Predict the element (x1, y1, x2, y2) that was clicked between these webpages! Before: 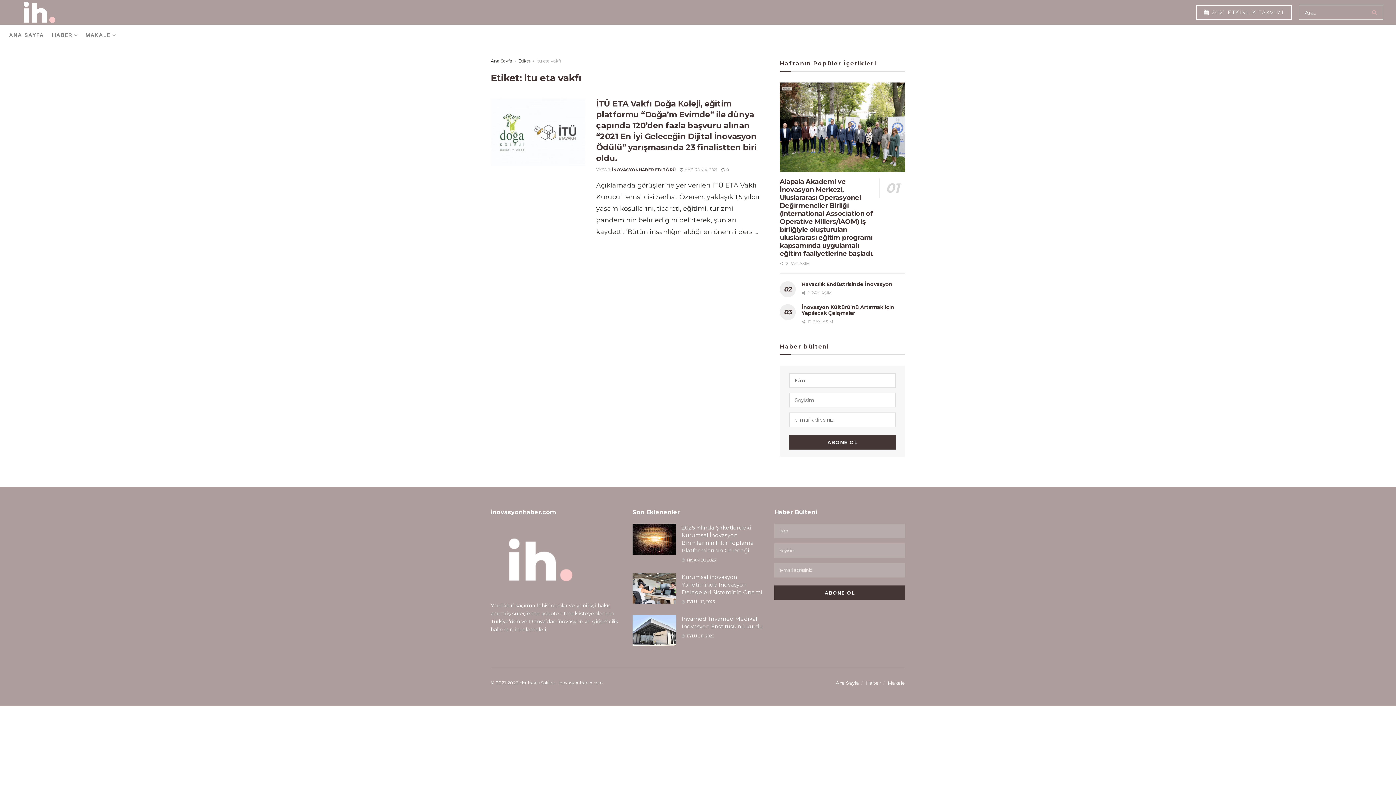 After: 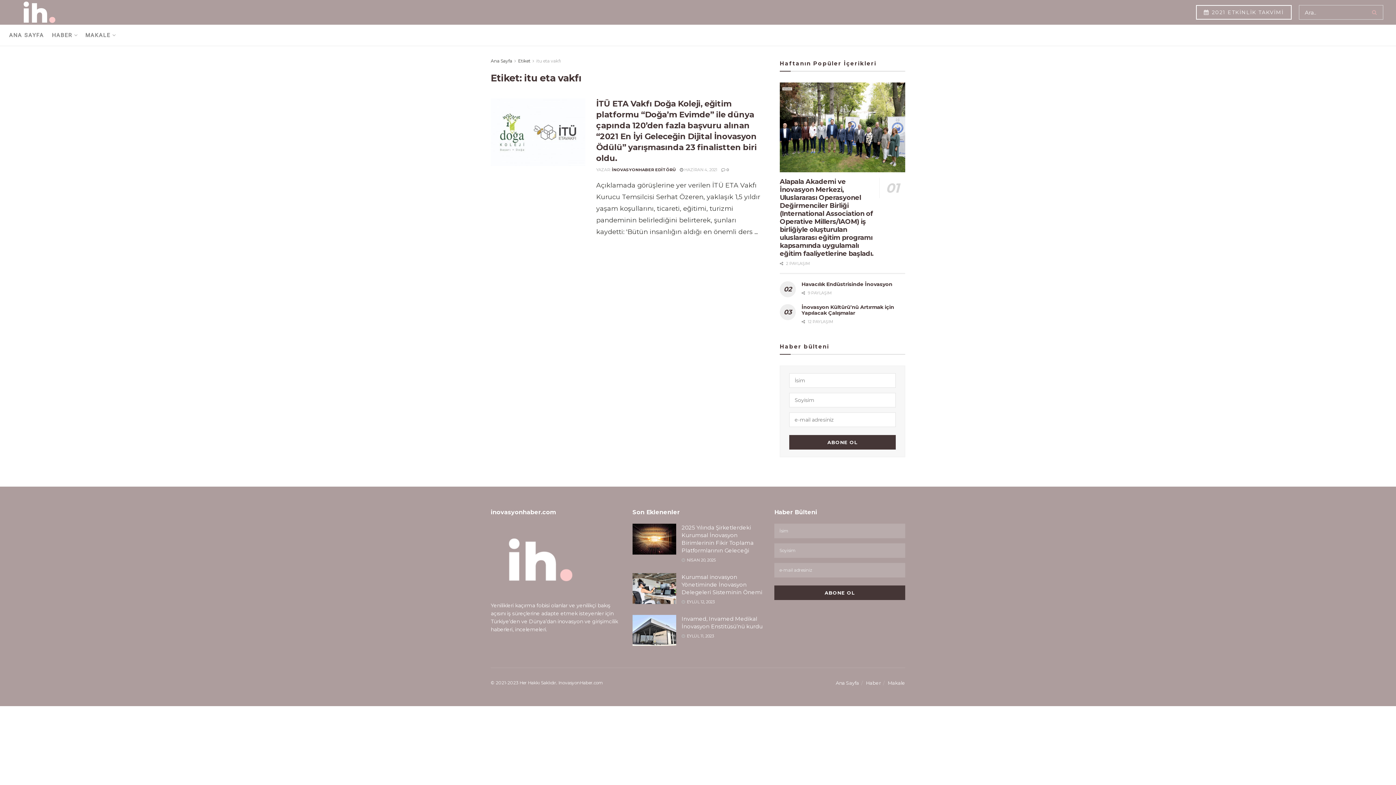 Action: label: Etiket bbox: (518, 58, 530, 63)